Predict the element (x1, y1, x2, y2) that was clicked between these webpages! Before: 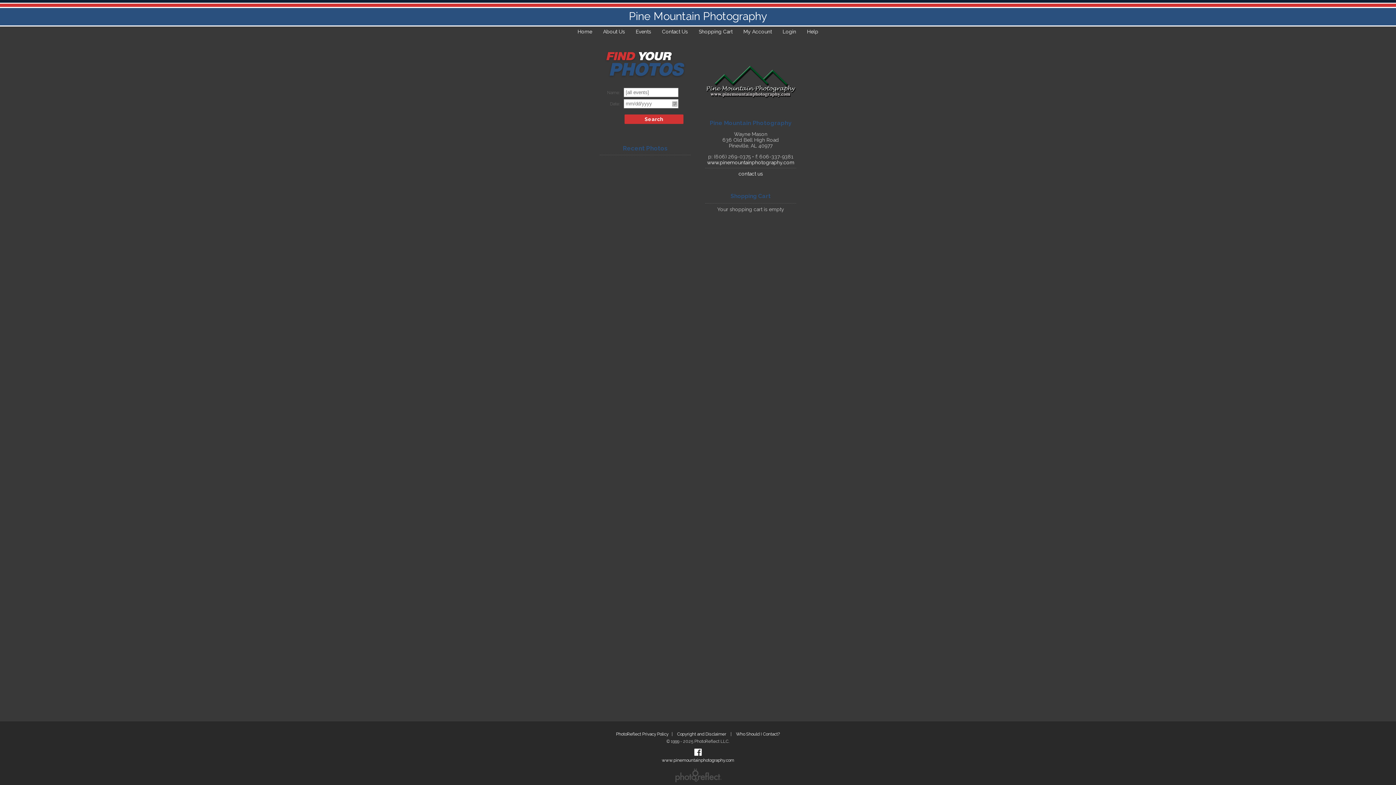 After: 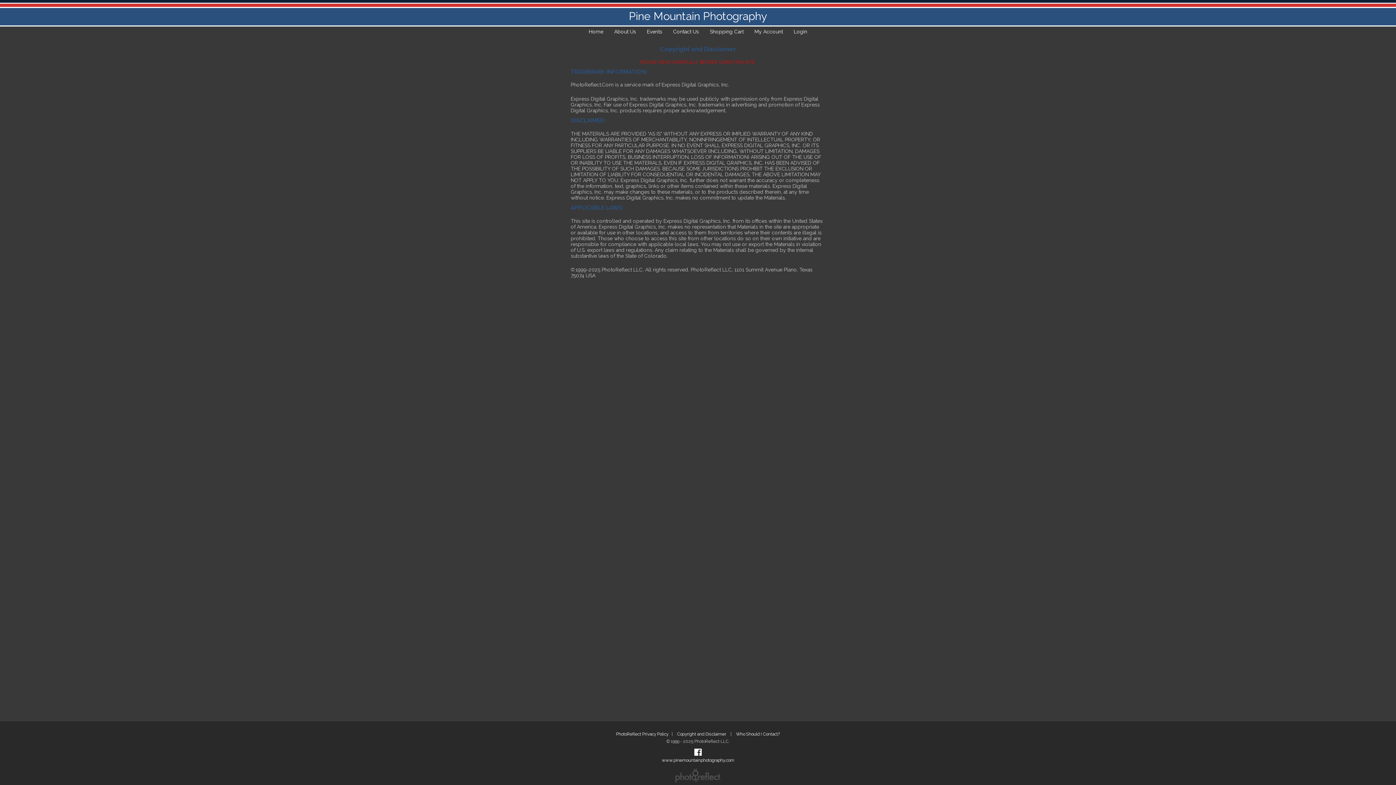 Action: bbox: (676, 732, 728, 737) label: Copyright and Disclaimer 